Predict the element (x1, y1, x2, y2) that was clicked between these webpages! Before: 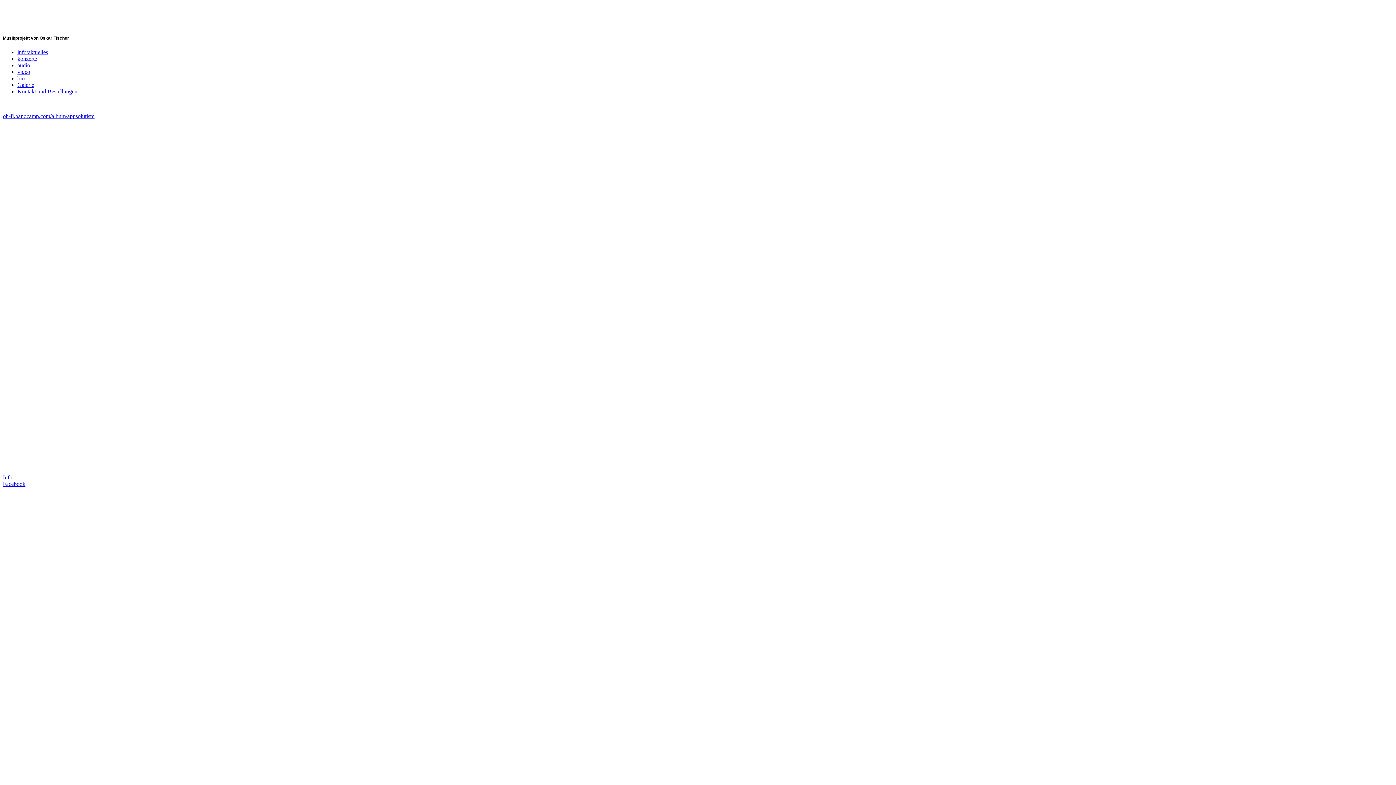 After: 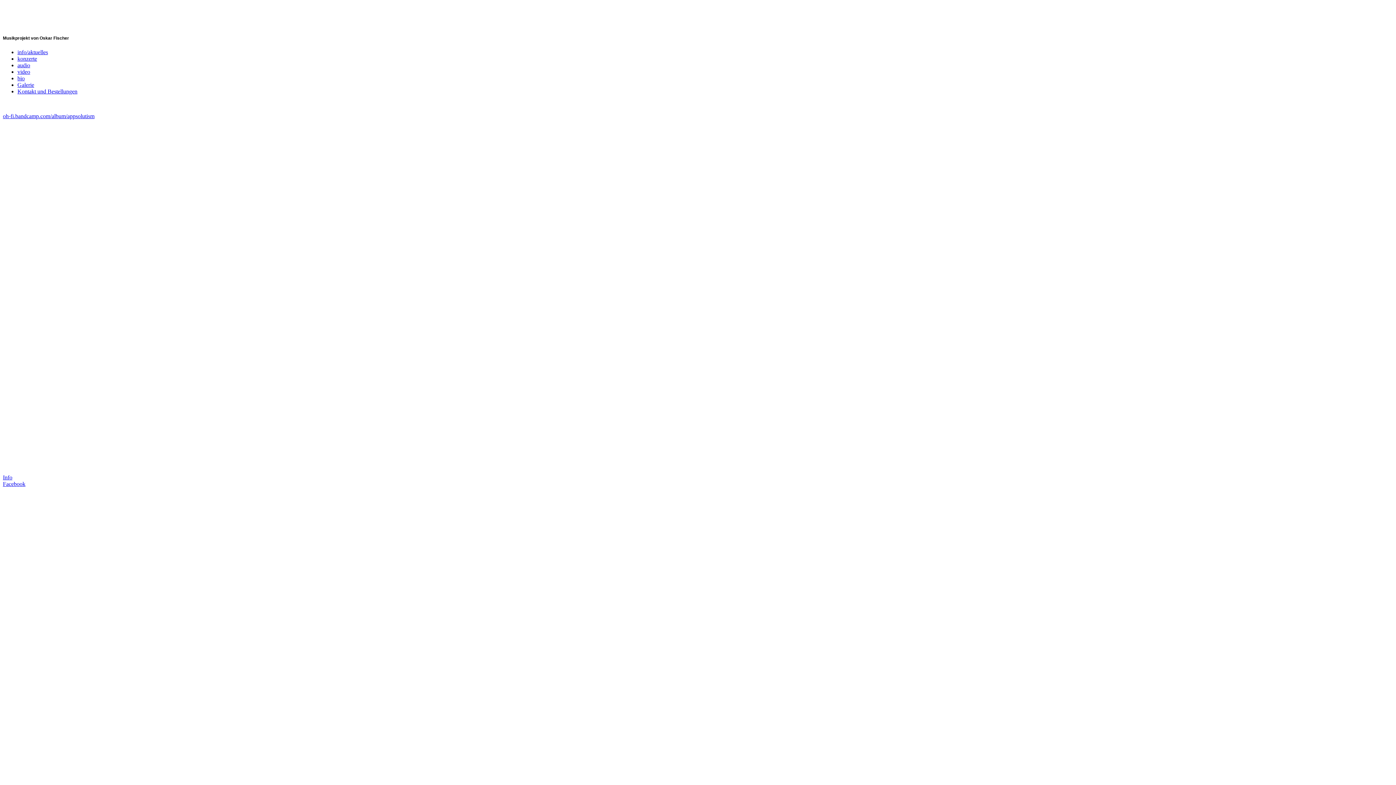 Action: bbox: (2, 481, 1393, 487) label: Facebook